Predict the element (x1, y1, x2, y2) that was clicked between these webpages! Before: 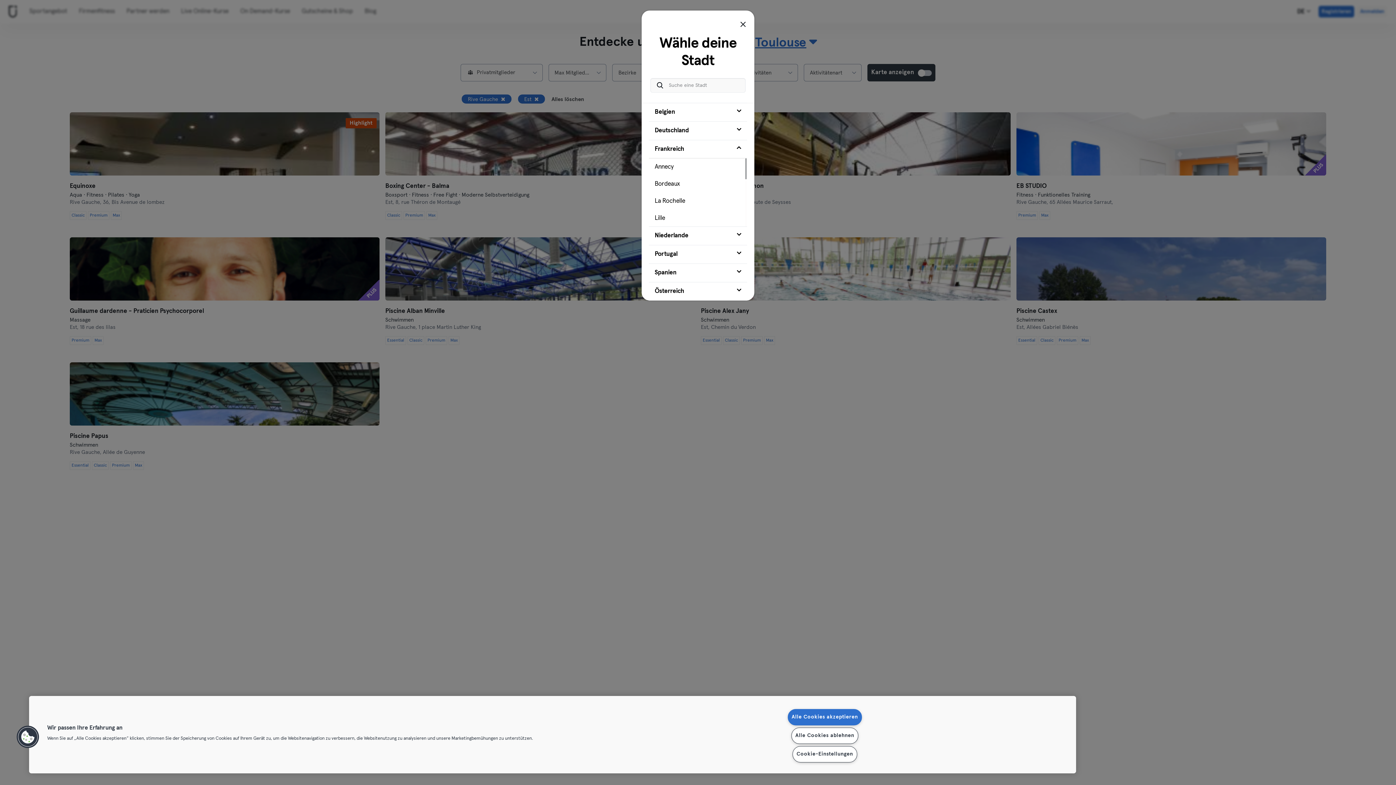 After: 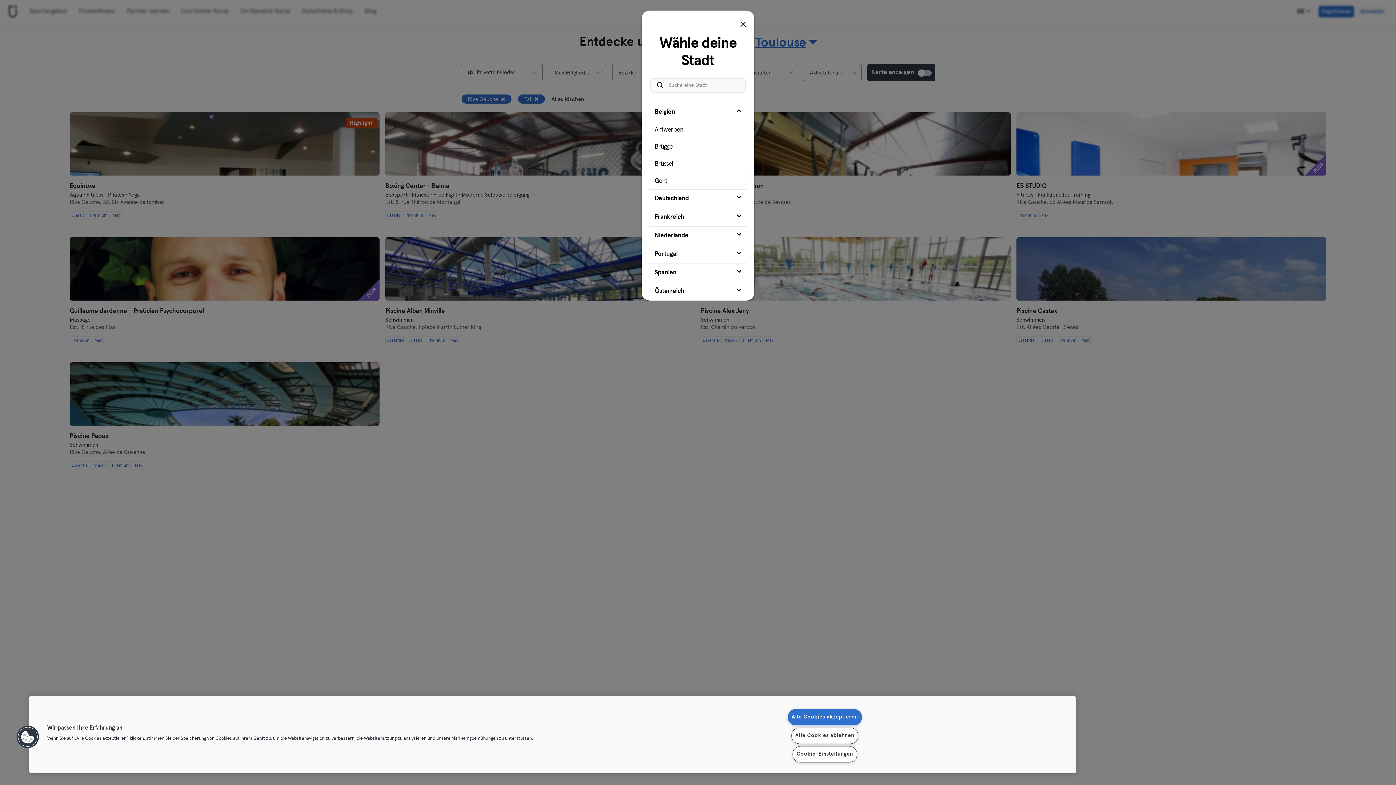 Action: label: Belgien bbox: (649, 99, 747, 118)